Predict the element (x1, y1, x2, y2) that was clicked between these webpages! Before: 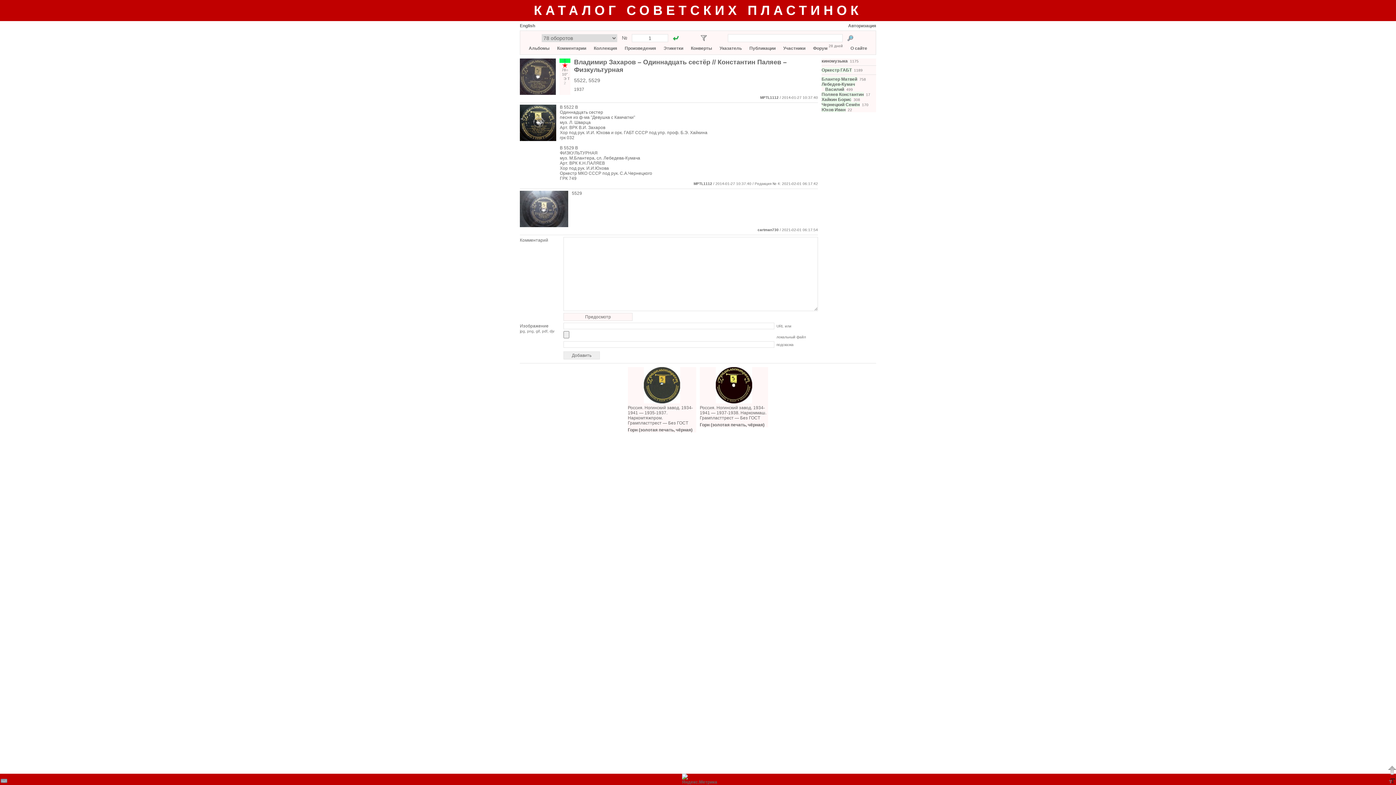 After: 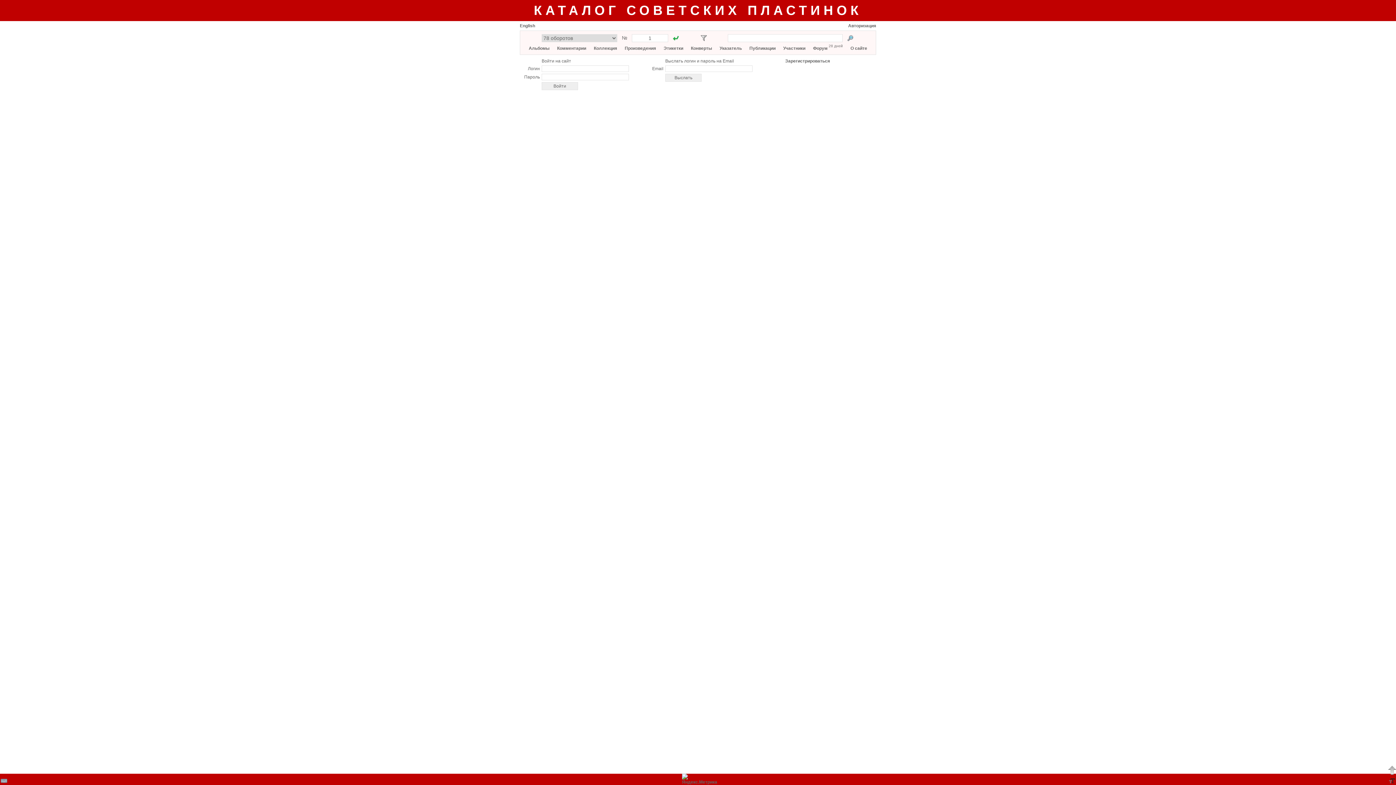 Action: label: Авторизация bbox: (848, 23, 876, 28)